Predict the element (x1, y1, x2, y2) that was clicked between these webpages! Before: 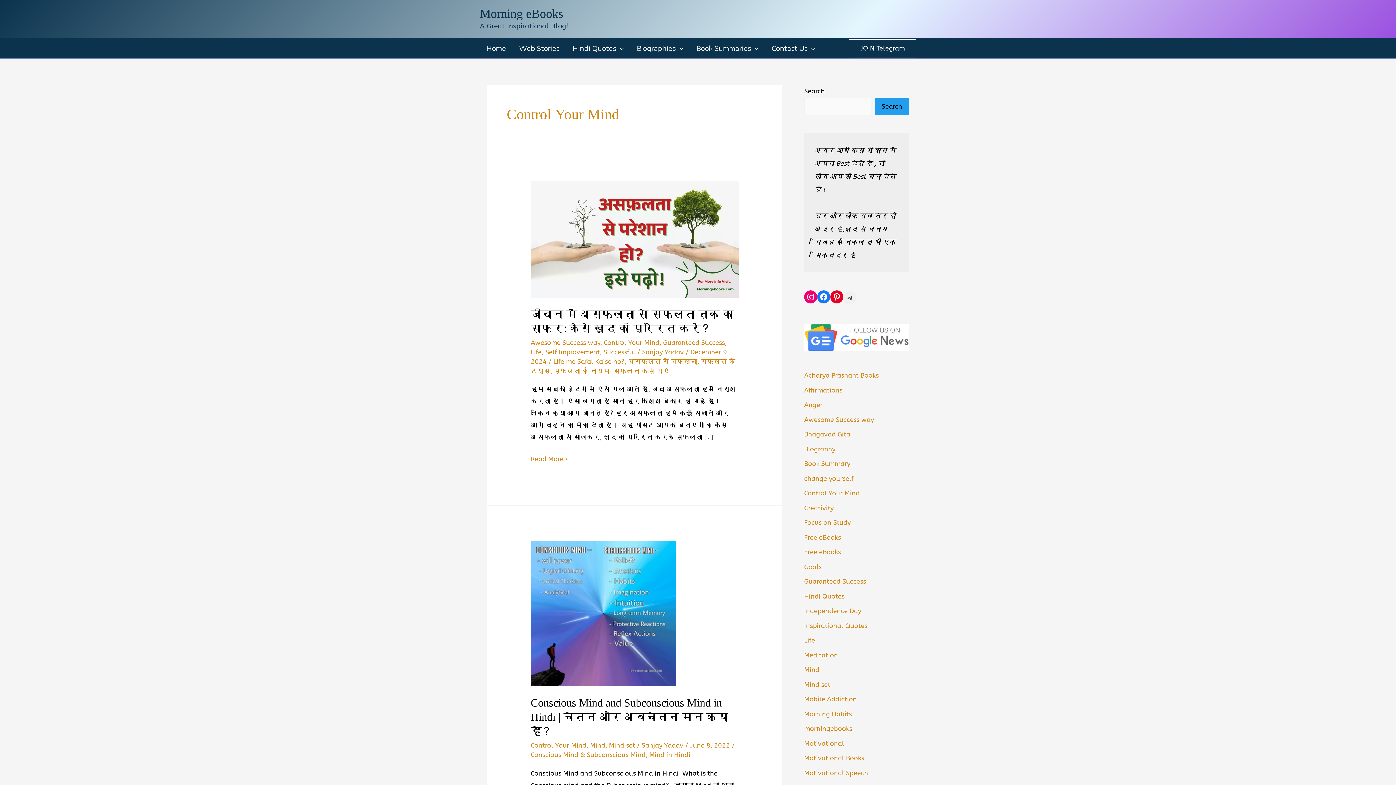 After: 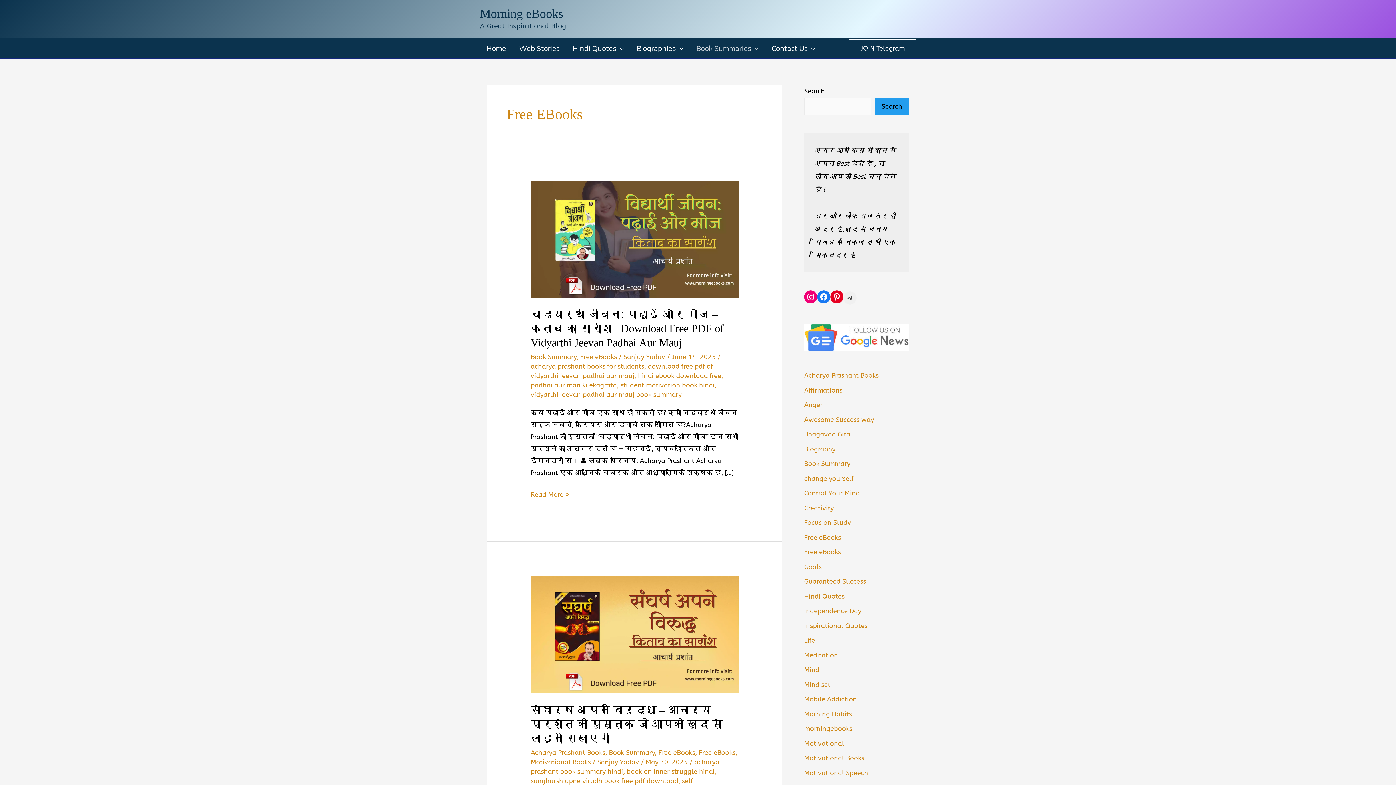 Action: label: Free eBooks bbox: (804, 533, 841, 541)